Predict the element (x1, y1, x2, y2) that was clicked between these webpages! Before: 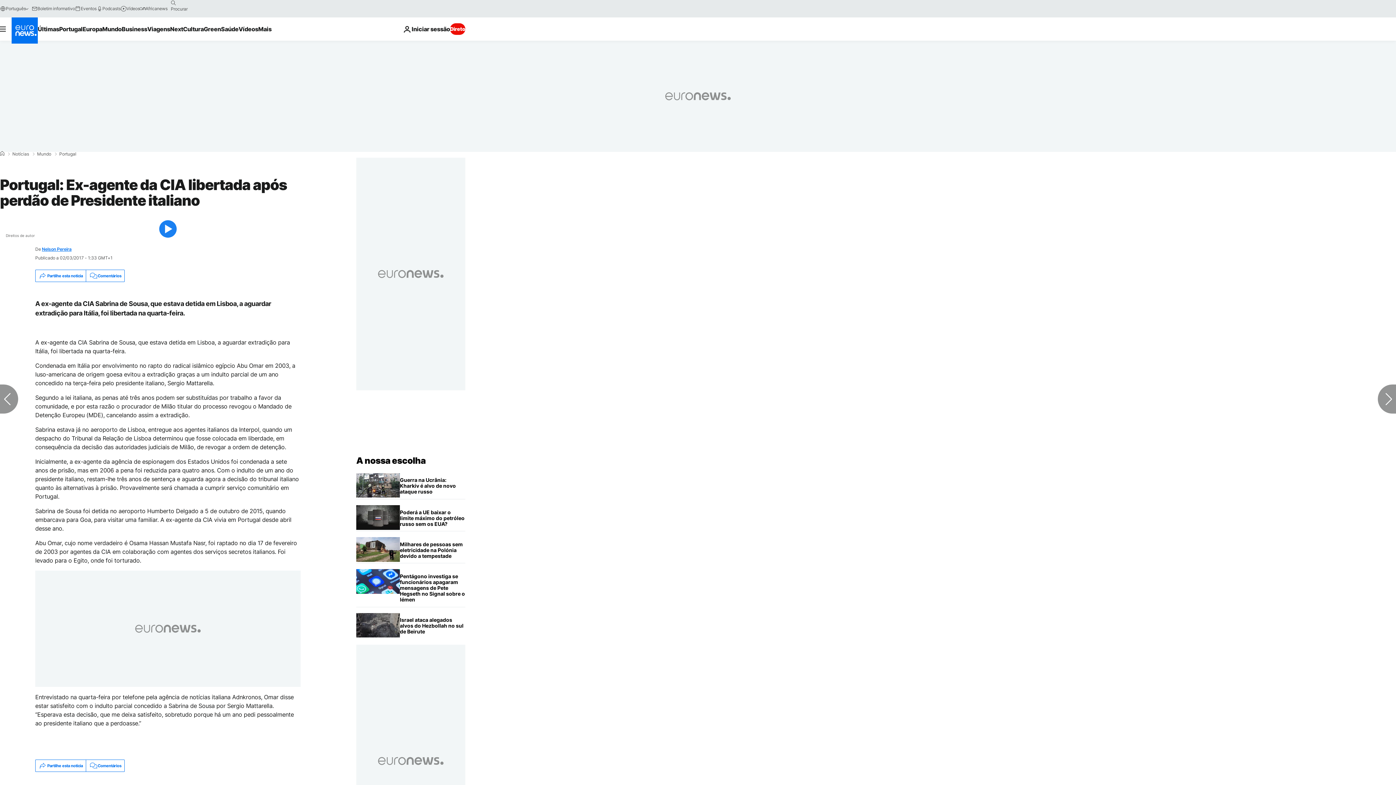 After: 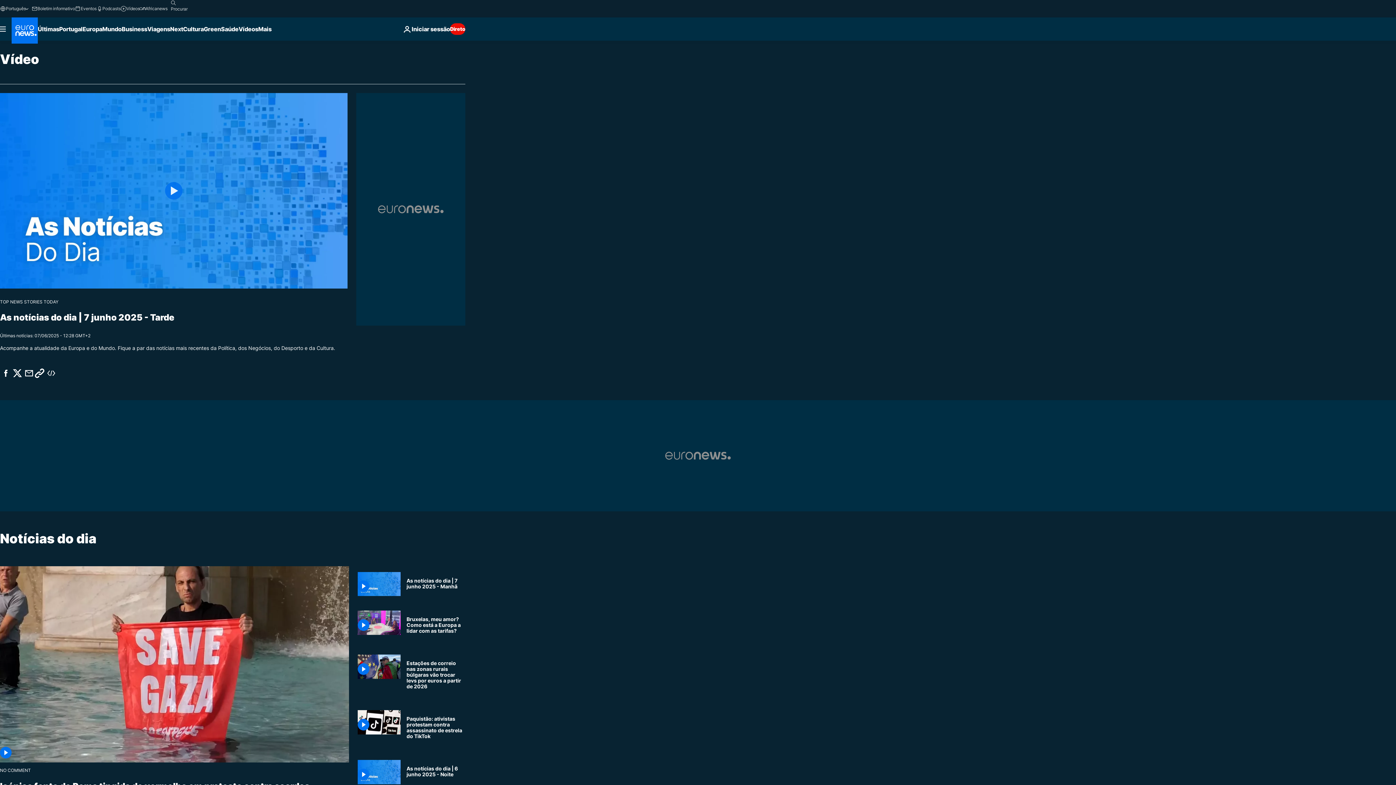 Action: bbox: (238, 17, 258, 40) label: Read more about Vídeos